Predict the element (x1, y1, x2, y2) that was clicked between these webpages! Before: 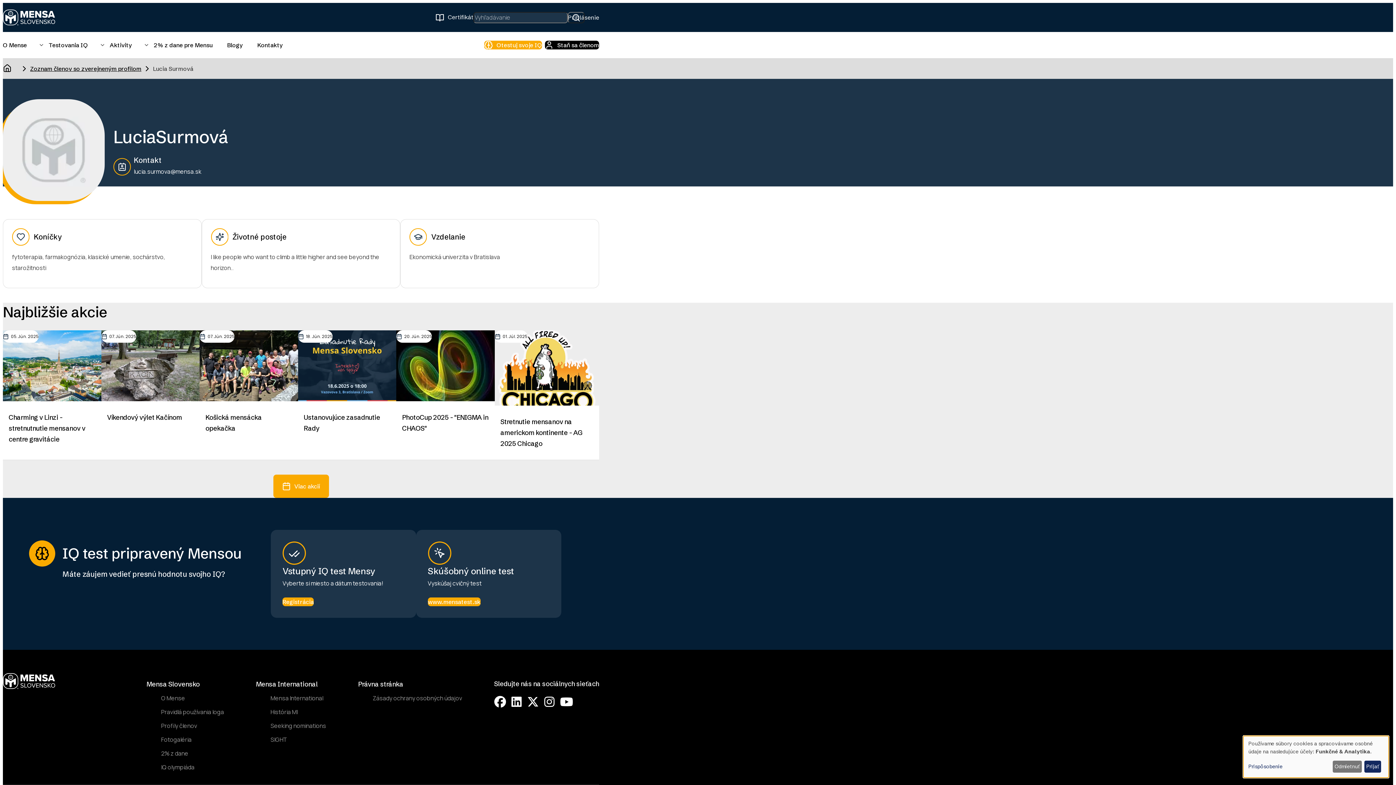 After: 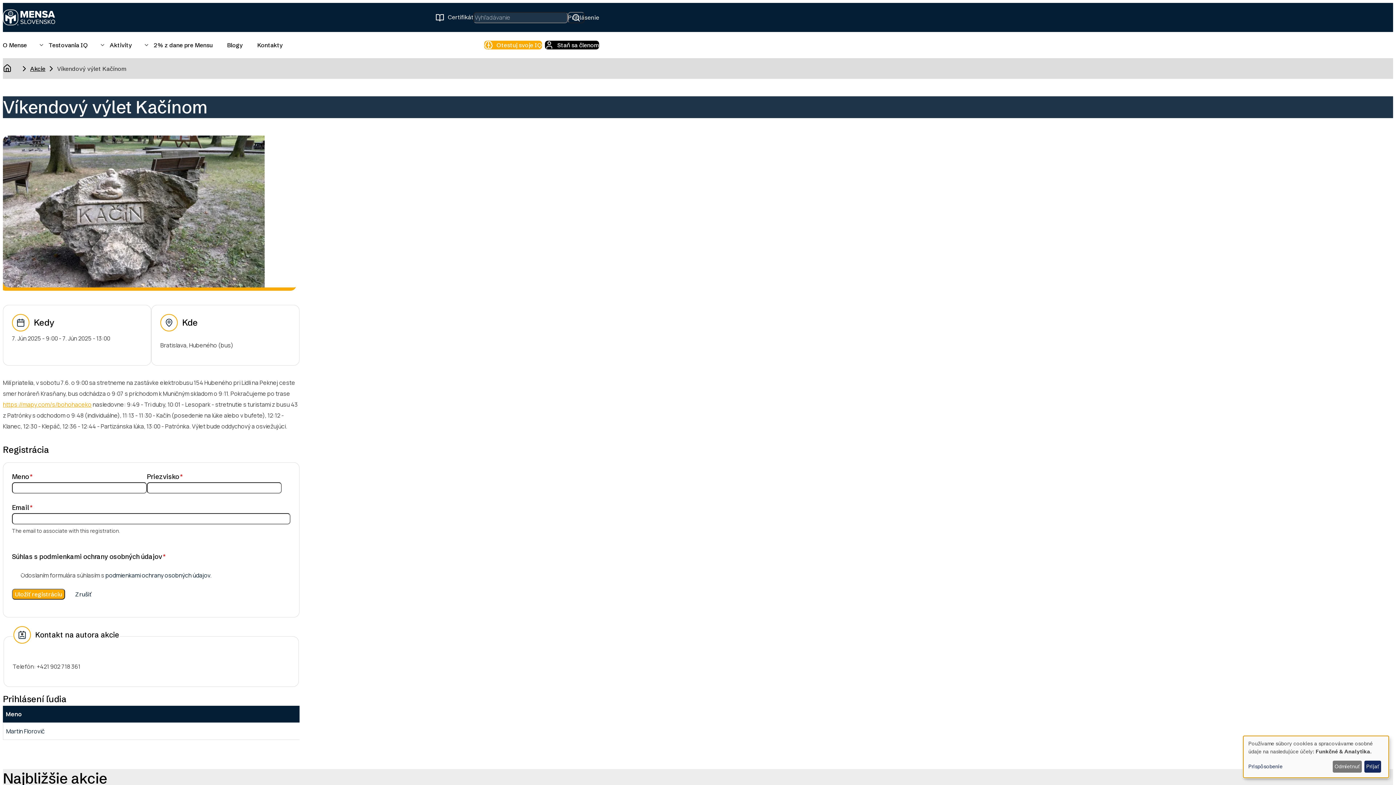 Action: label: Víkendový výlet Kačínom bbox: (107, 412, 193, 423)